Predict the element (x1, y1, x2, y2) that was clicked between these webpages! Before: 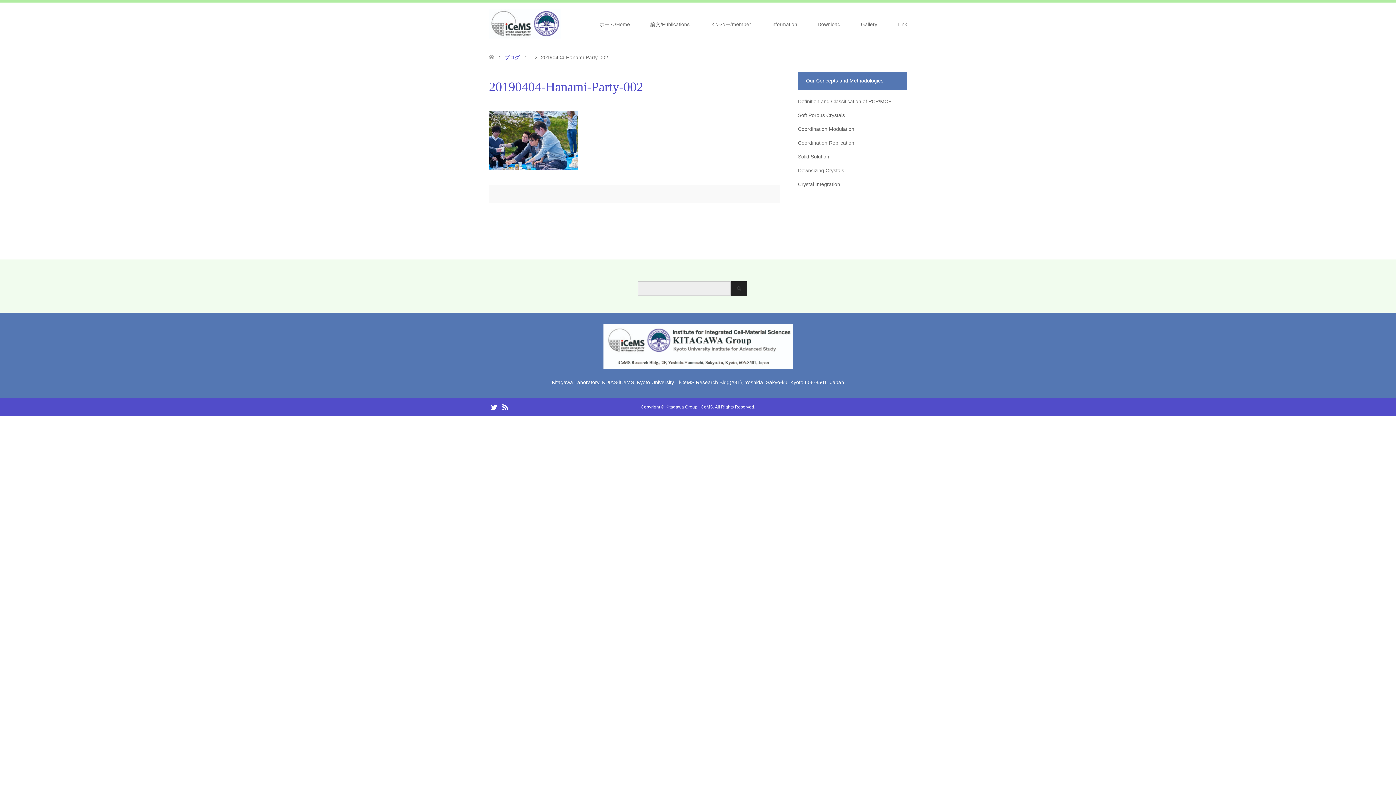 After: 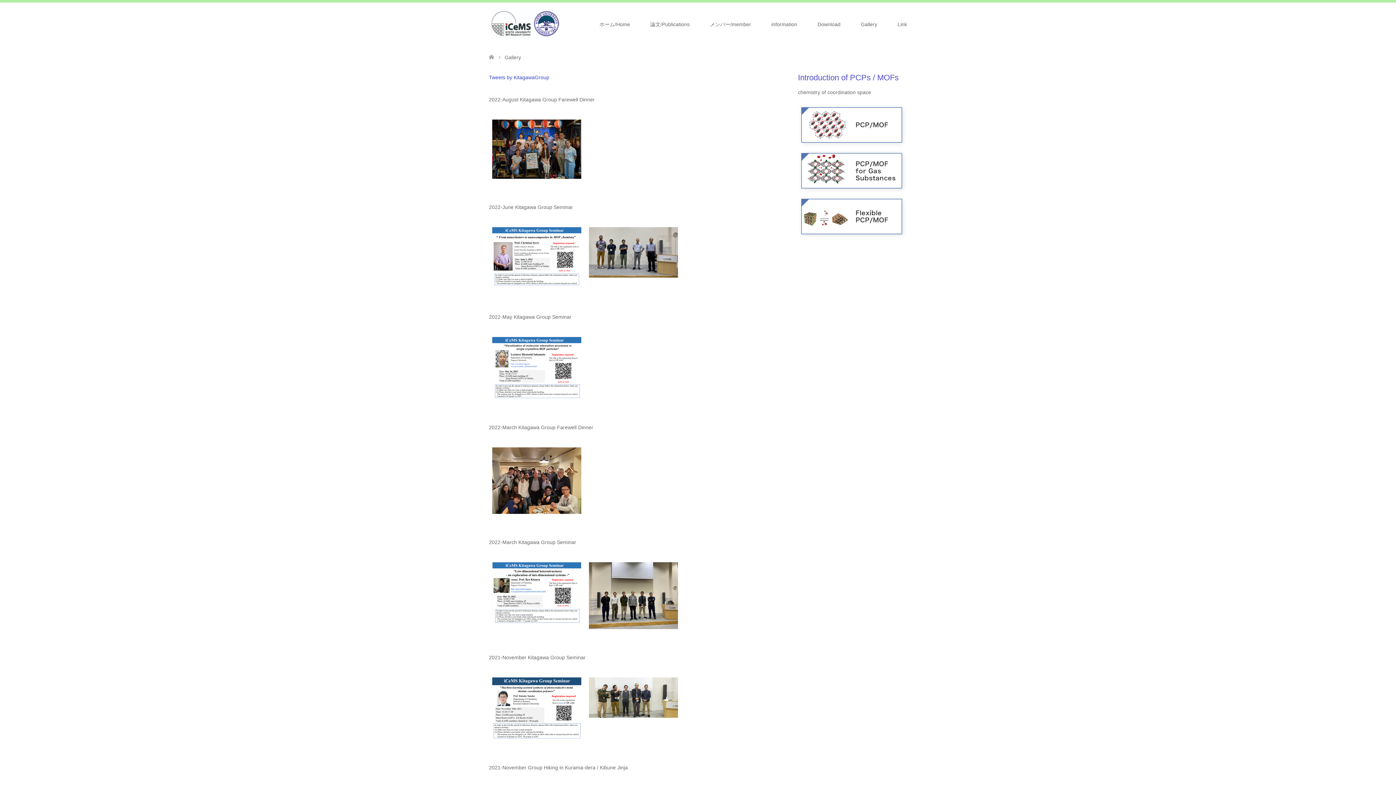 Action: bbox: (850, 2, 887, 46) label: Gallery